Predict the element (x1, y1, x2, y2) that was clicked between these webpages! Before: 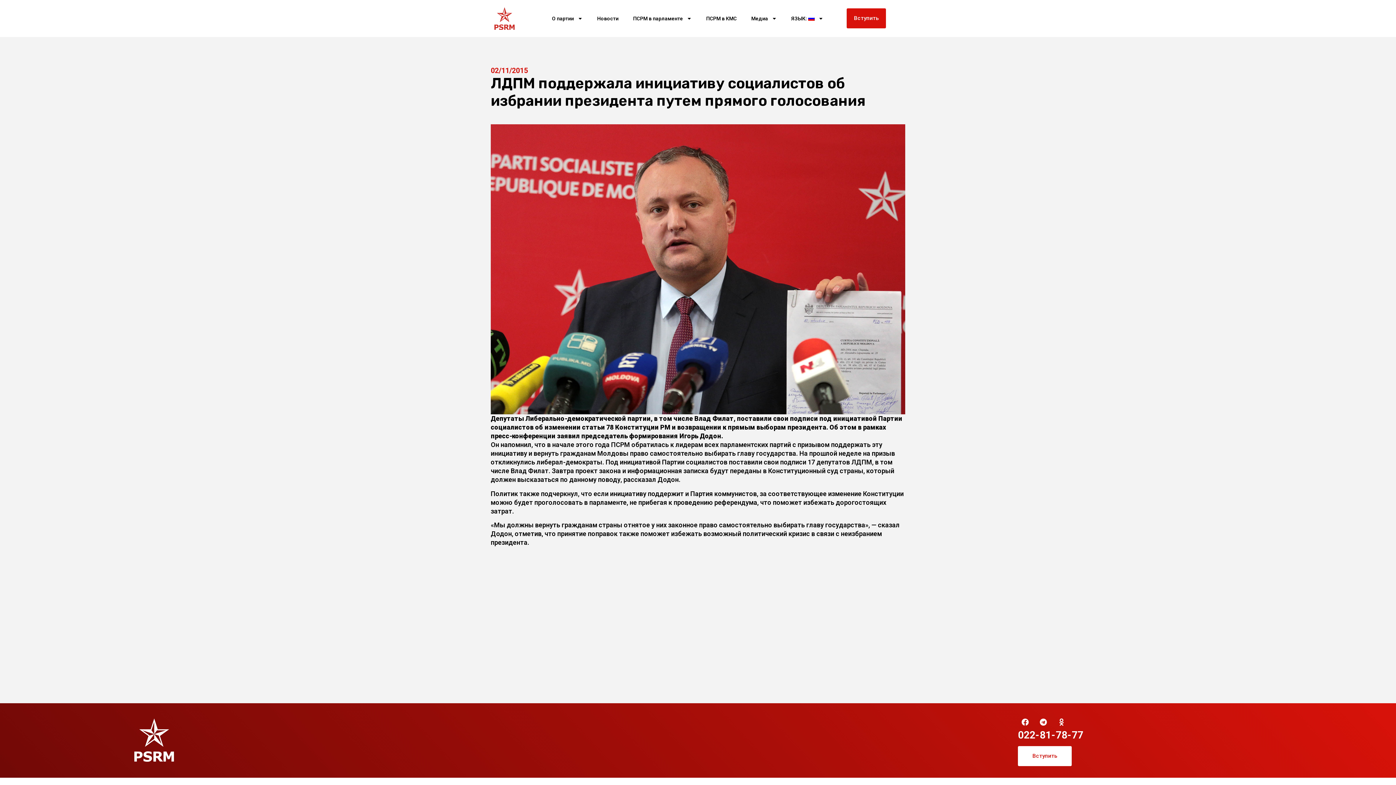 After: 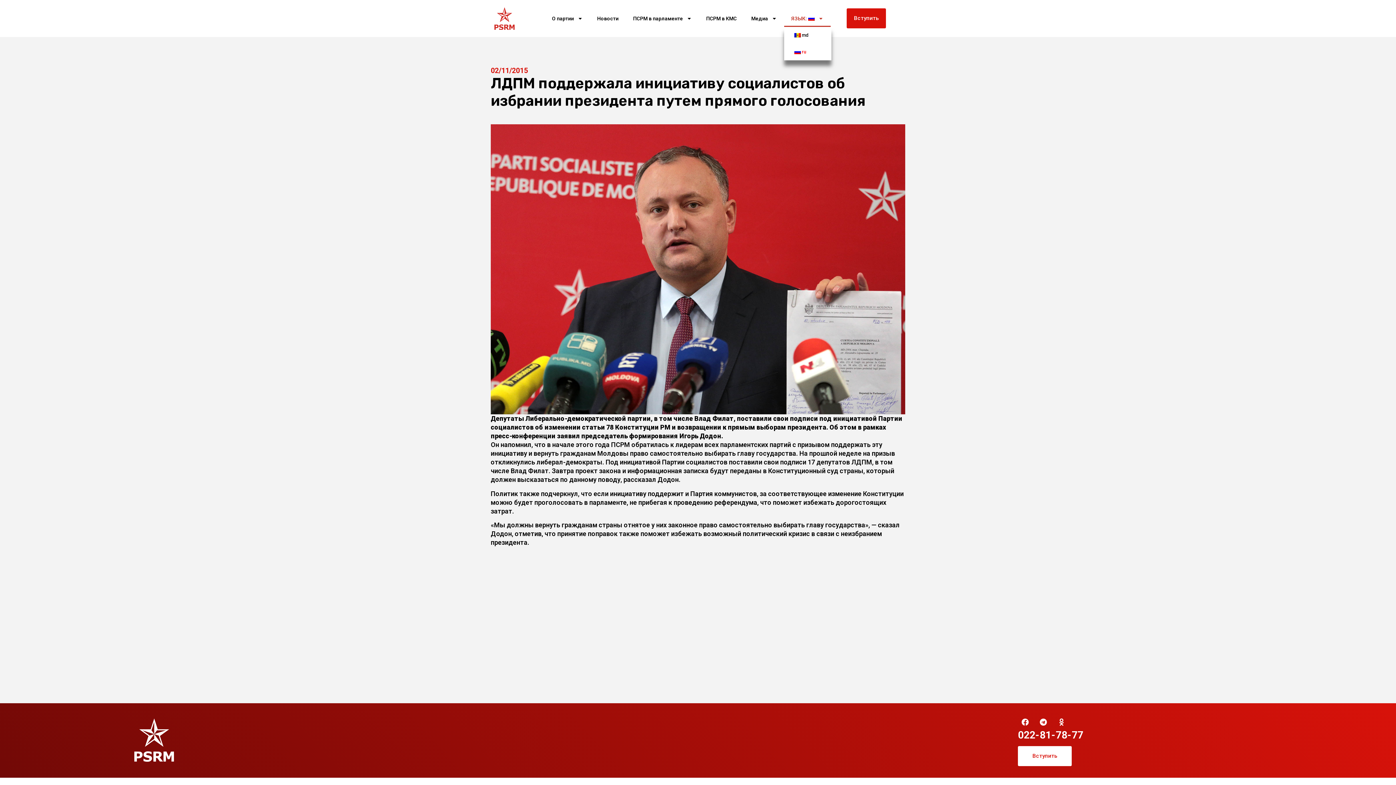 Action: label: ЯЗЫК:  bbox: (784, 10, 830, 26)